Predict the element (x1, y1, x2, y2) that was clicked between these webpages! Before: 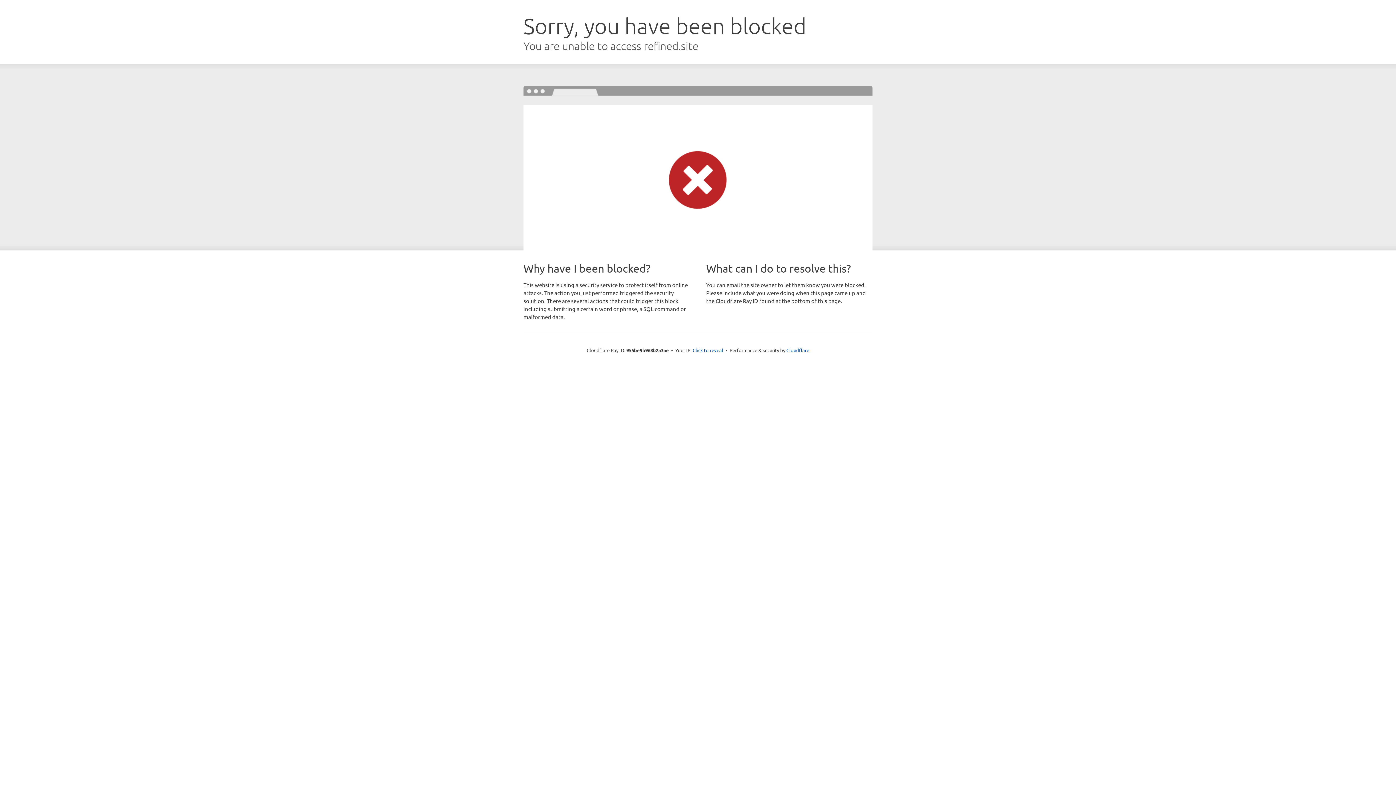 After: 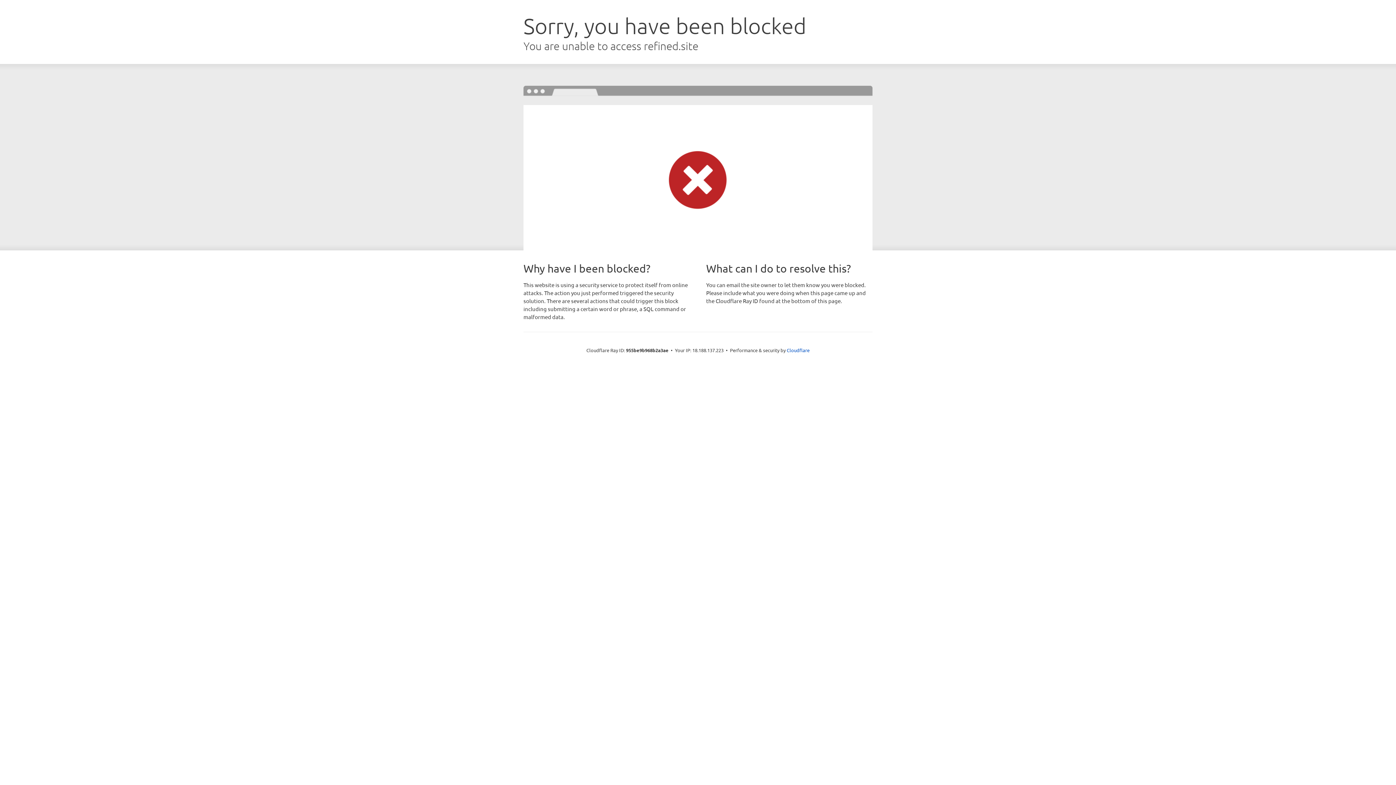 Action: label: Click to reveal bbox: (692, 346, 723, 353)